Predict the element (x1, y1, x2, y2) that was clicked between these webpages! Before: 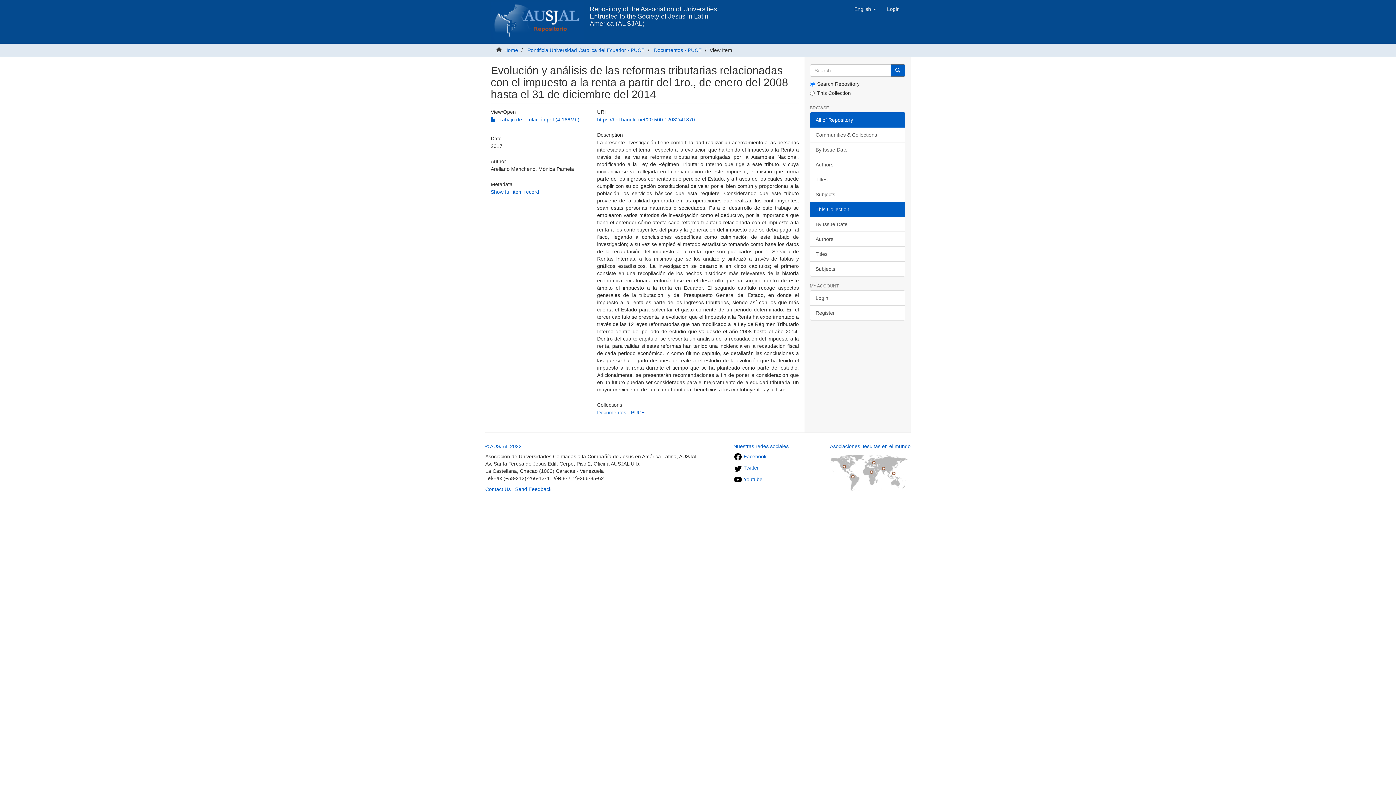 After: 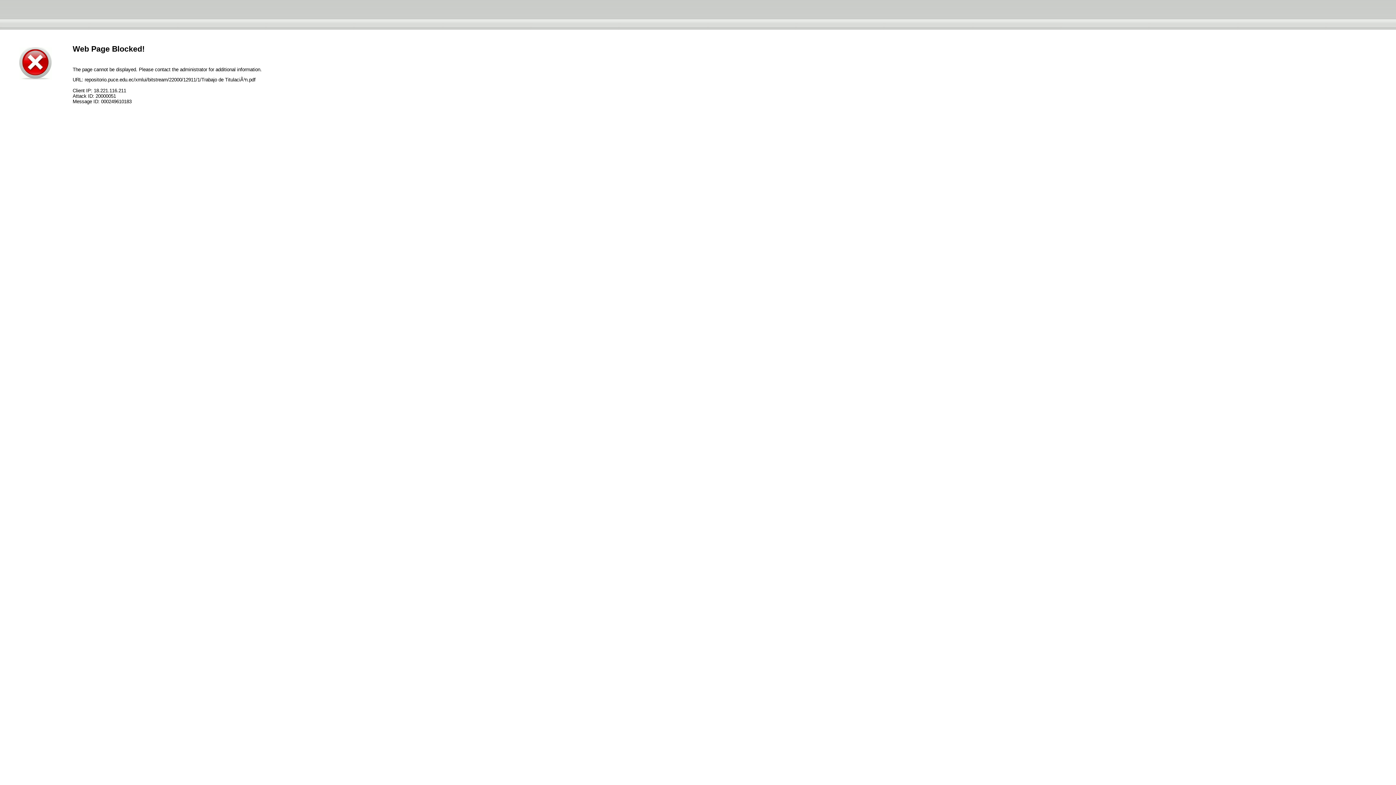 Action: label:  Trabajo de Titulación.pdf (4.166Mb) bbox: (490, 116, 579, 122)